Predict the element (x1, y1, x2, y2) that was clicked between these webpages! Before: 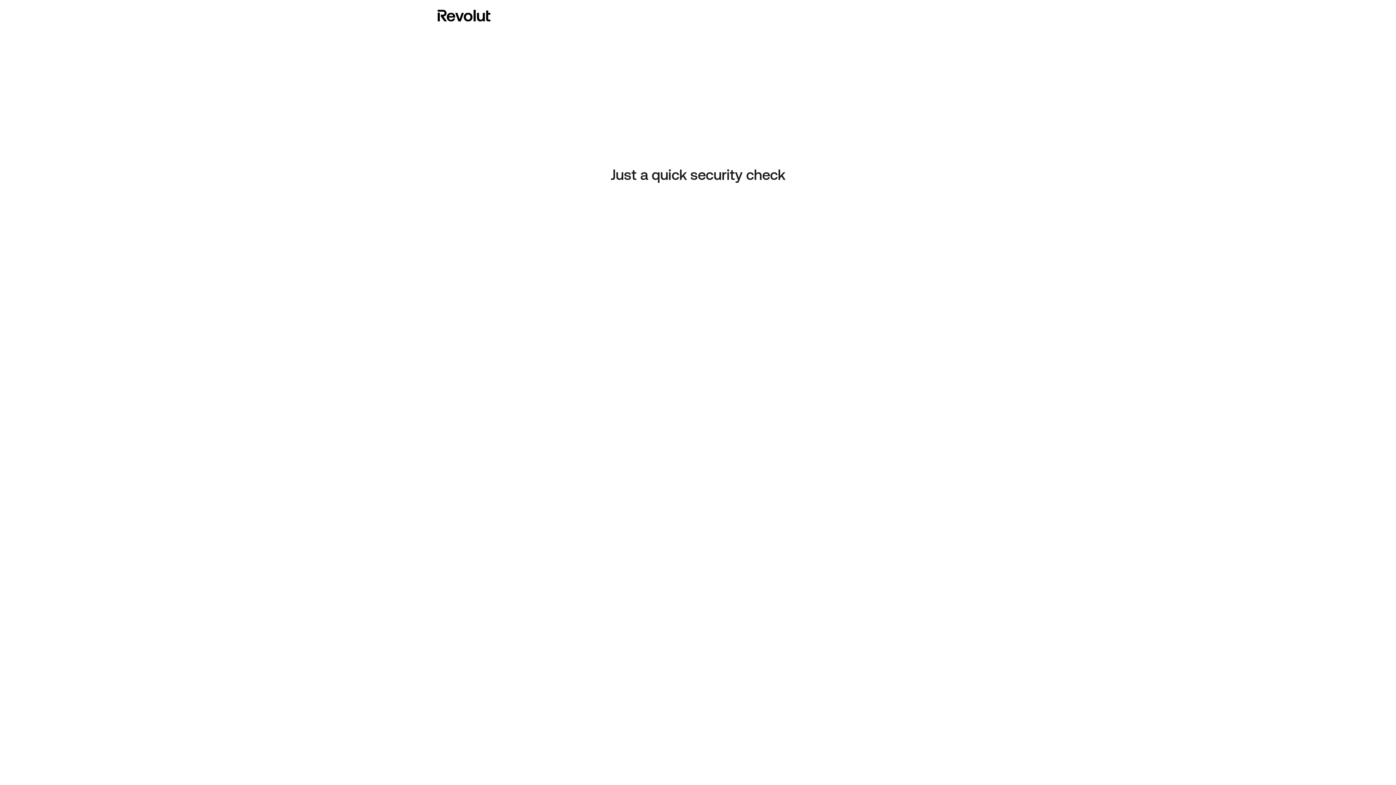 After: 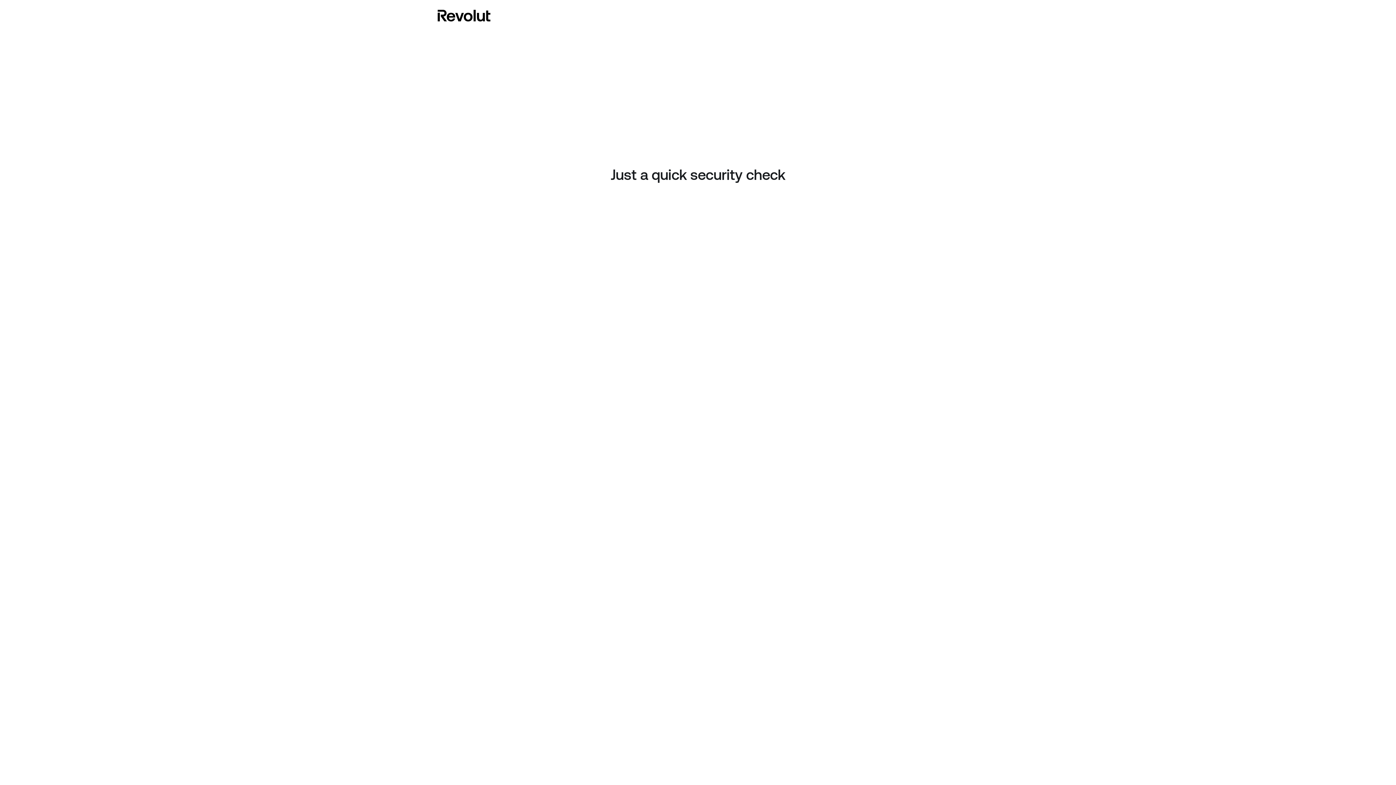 Action: bbox: (437, 8, 490, 23)